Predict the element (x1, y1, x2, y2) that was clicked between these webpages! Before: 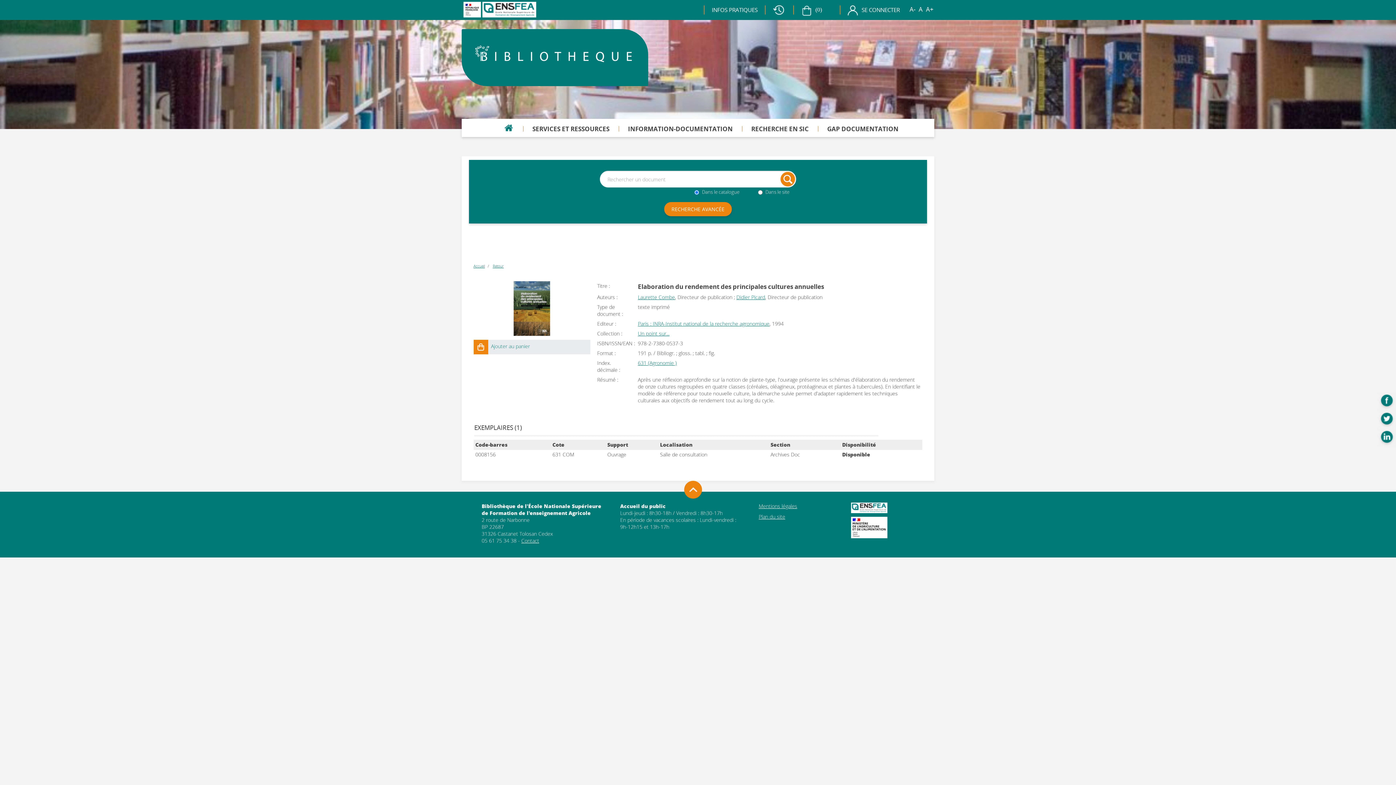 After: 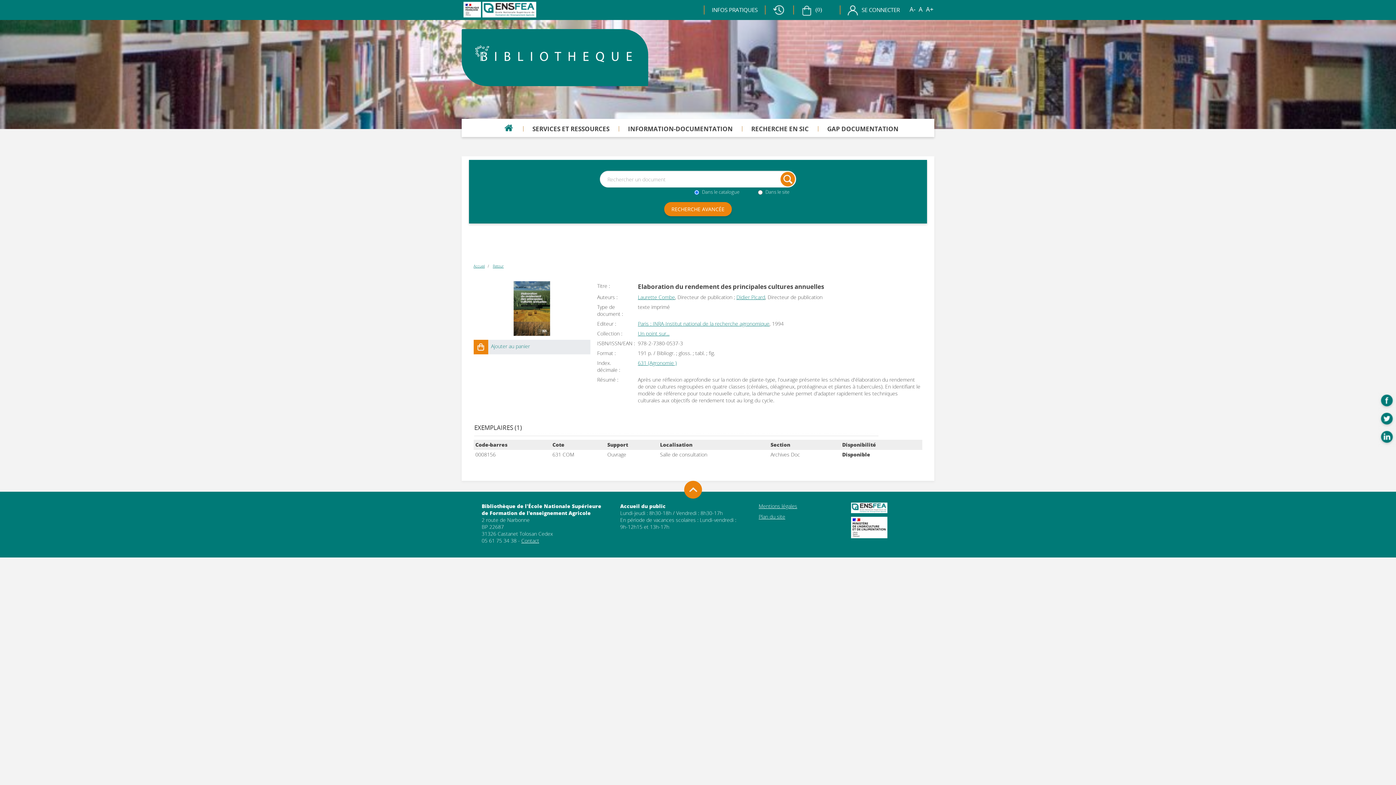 Action: bbox: (851, 517, 925, 542)